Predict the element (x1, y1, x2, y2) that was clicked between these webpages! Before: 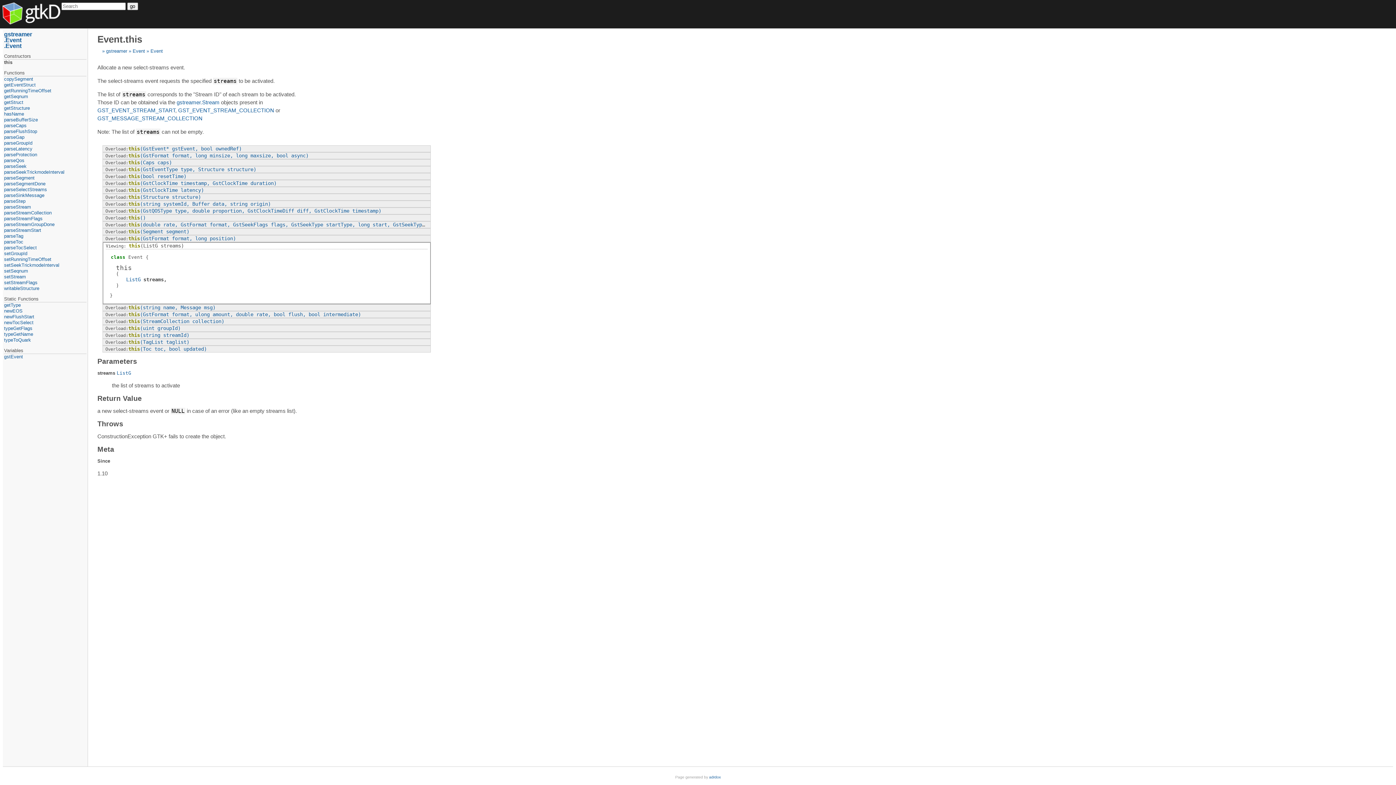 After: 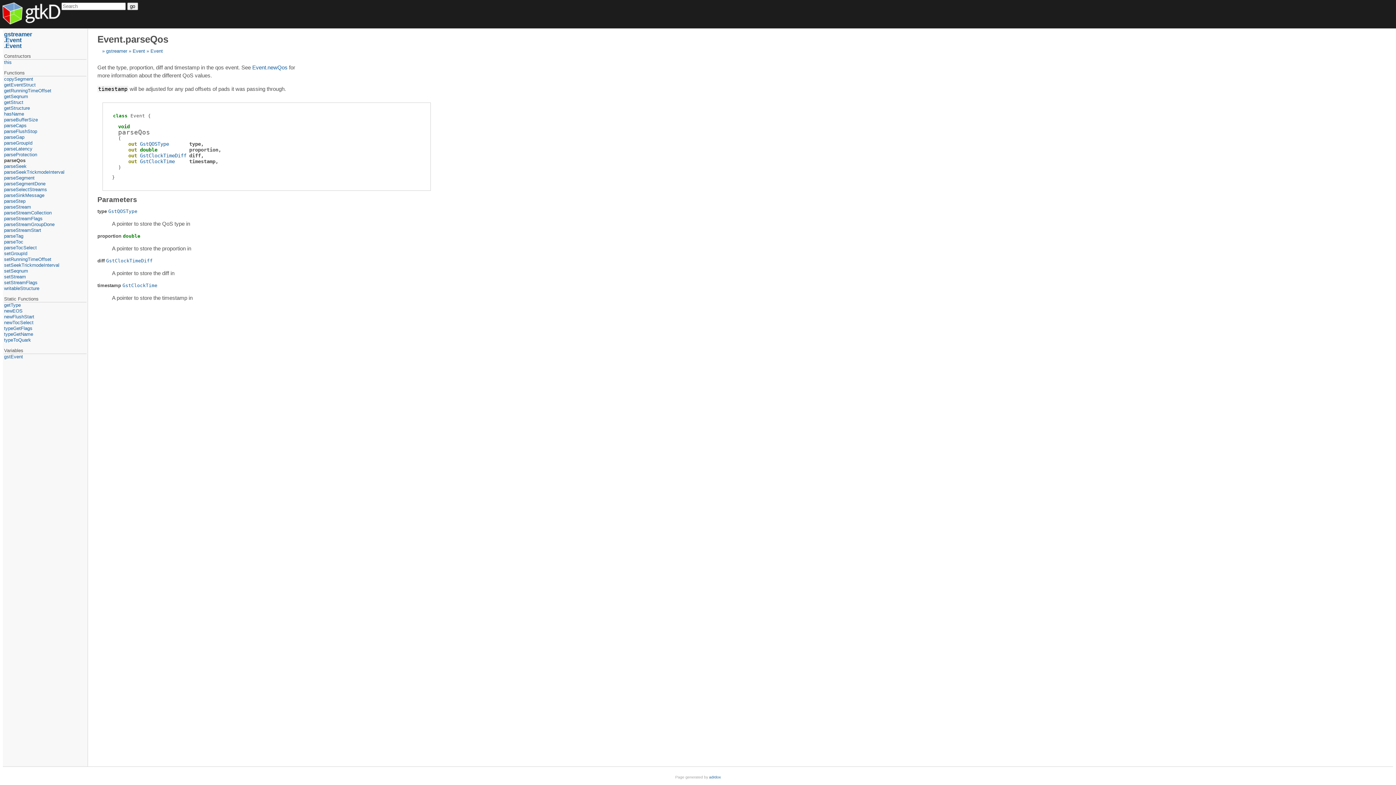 Action: label: parseQos bbox: (4, 157, 86, 163)